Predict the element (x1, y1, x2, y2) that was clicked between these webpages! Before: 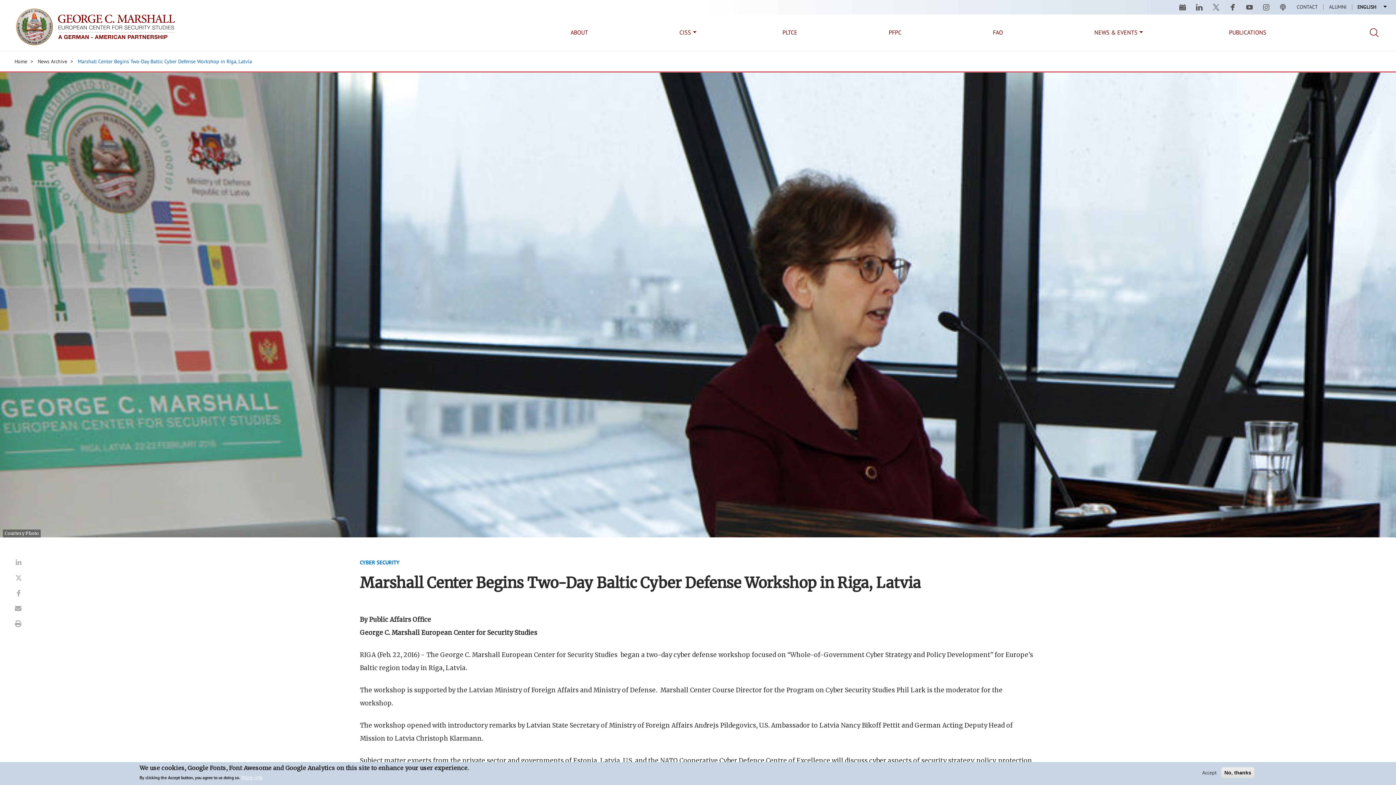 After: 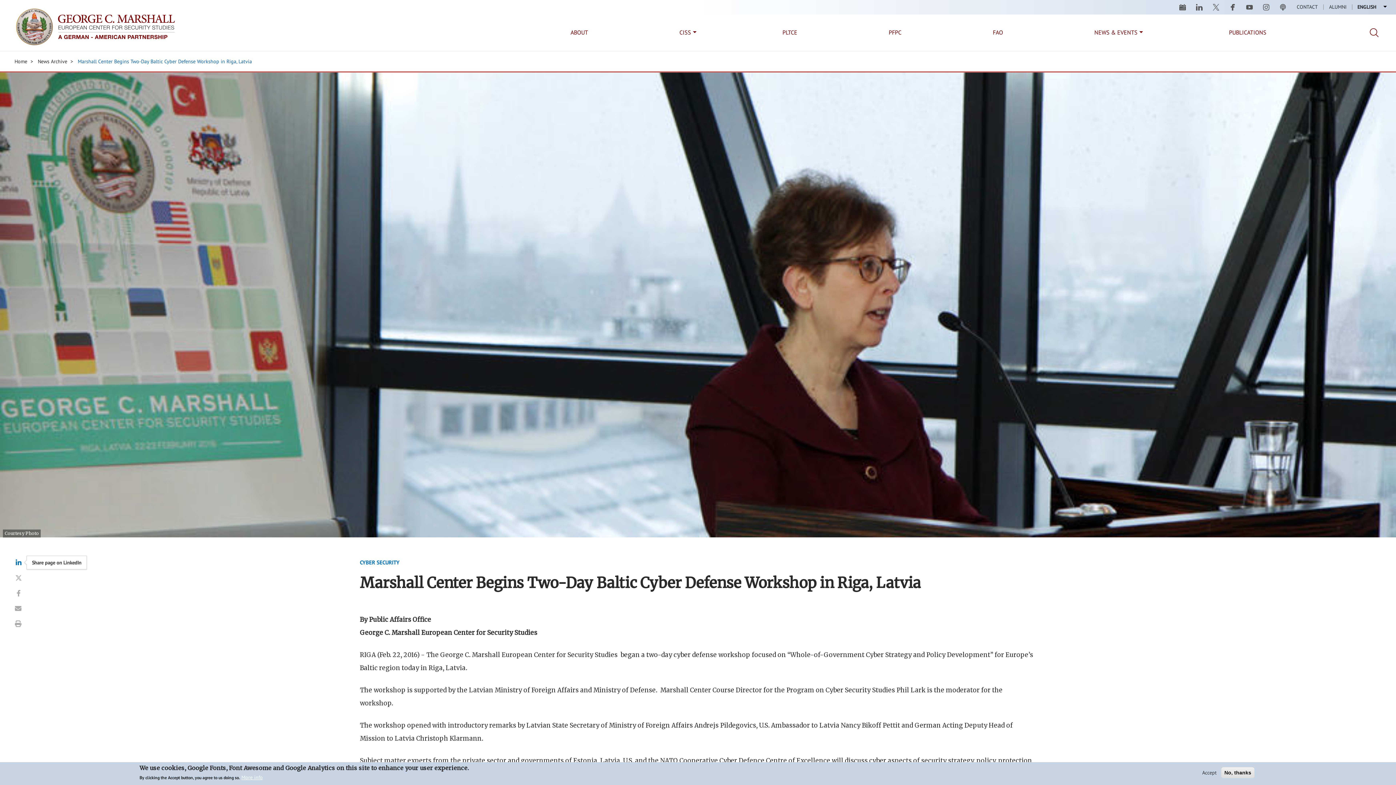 Action: bbox: (14, 559, 21, 566) label: Share page on LinkedIn